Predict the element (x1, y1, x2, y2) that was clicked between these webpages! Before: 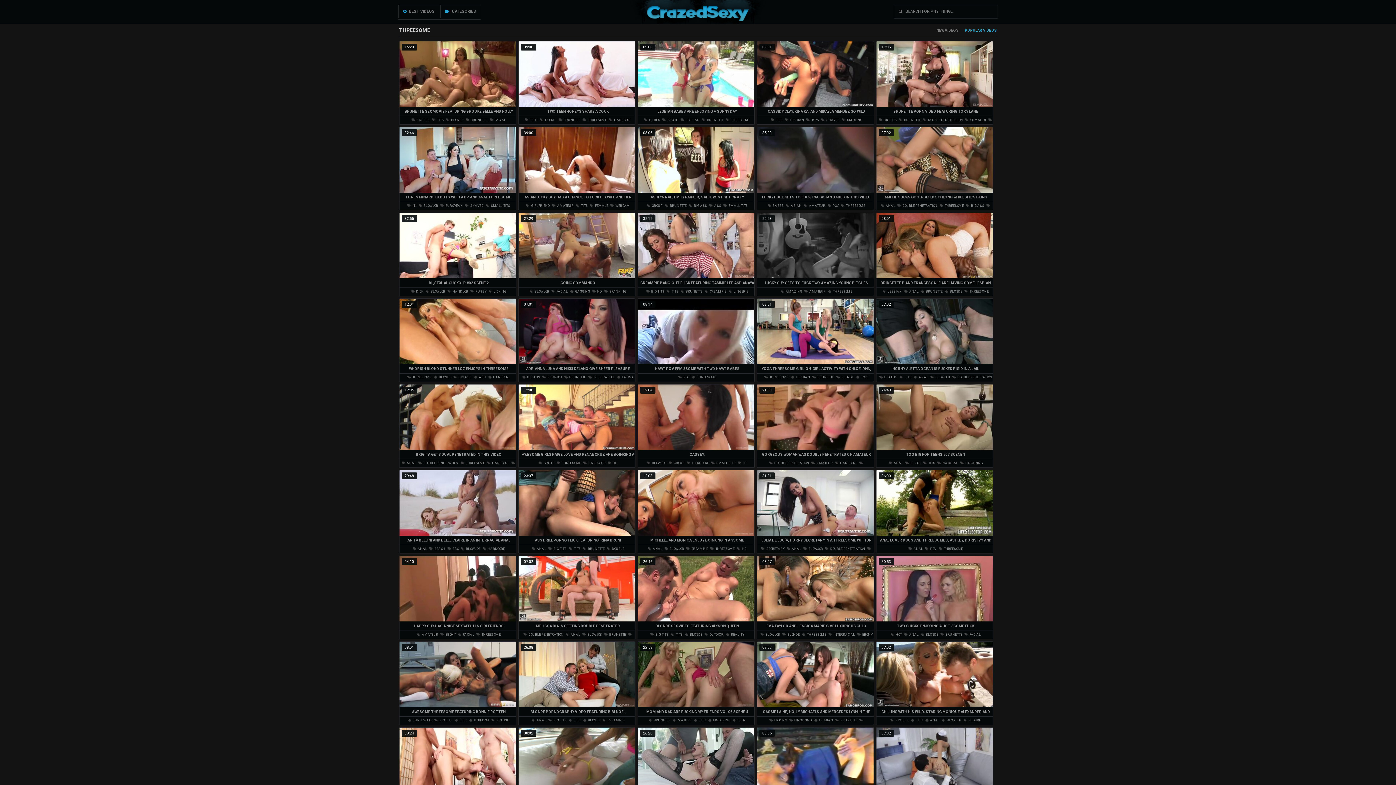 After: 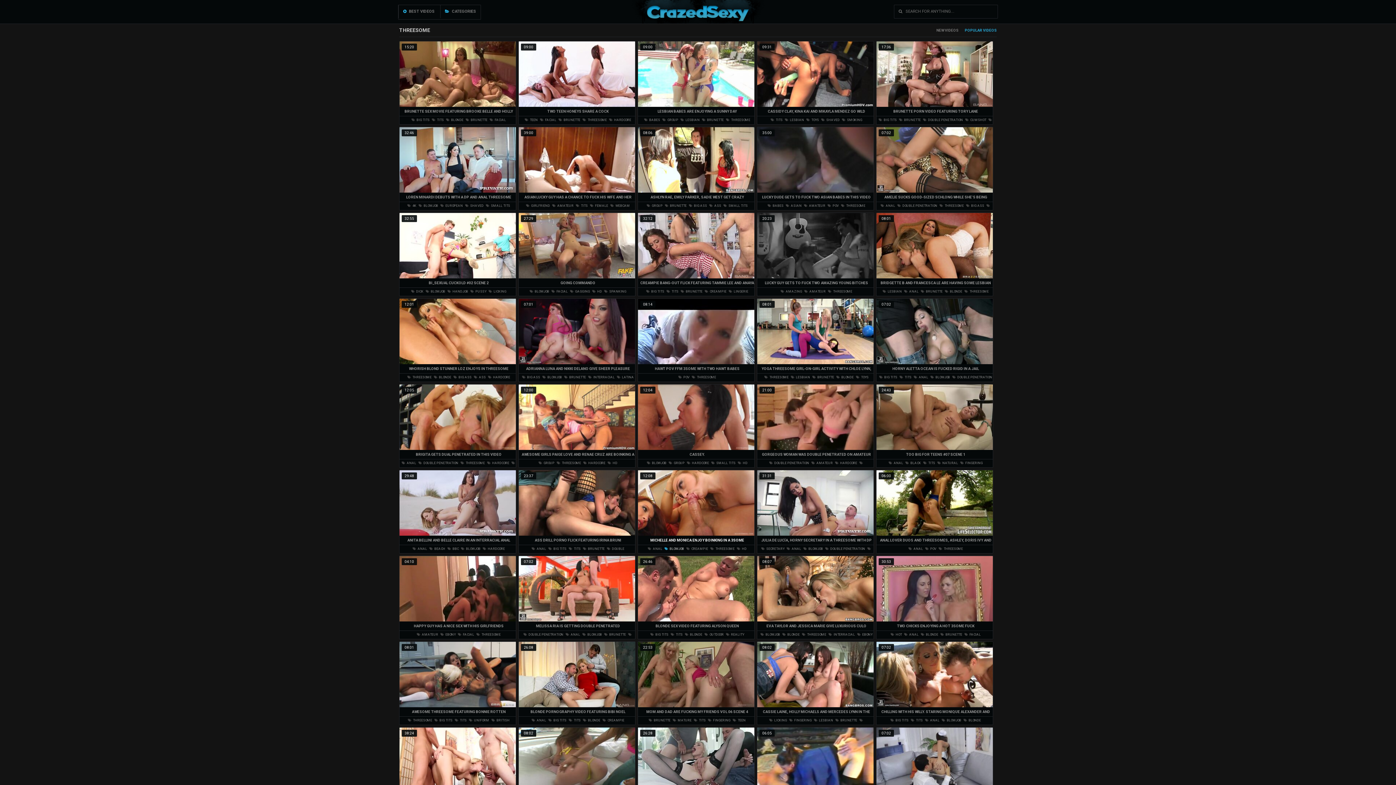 Action: bbox: (664, 547, 684, 550) label:  BLOWJOB